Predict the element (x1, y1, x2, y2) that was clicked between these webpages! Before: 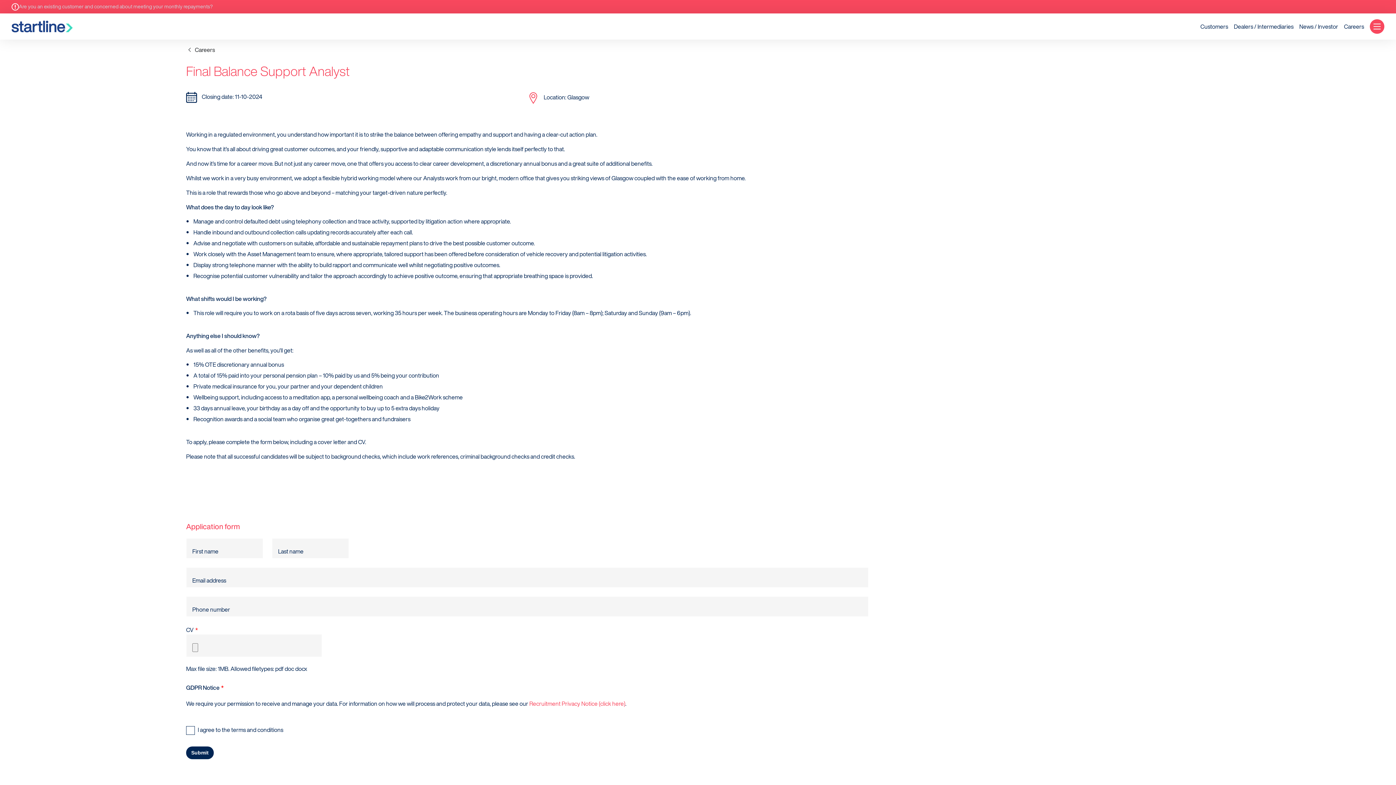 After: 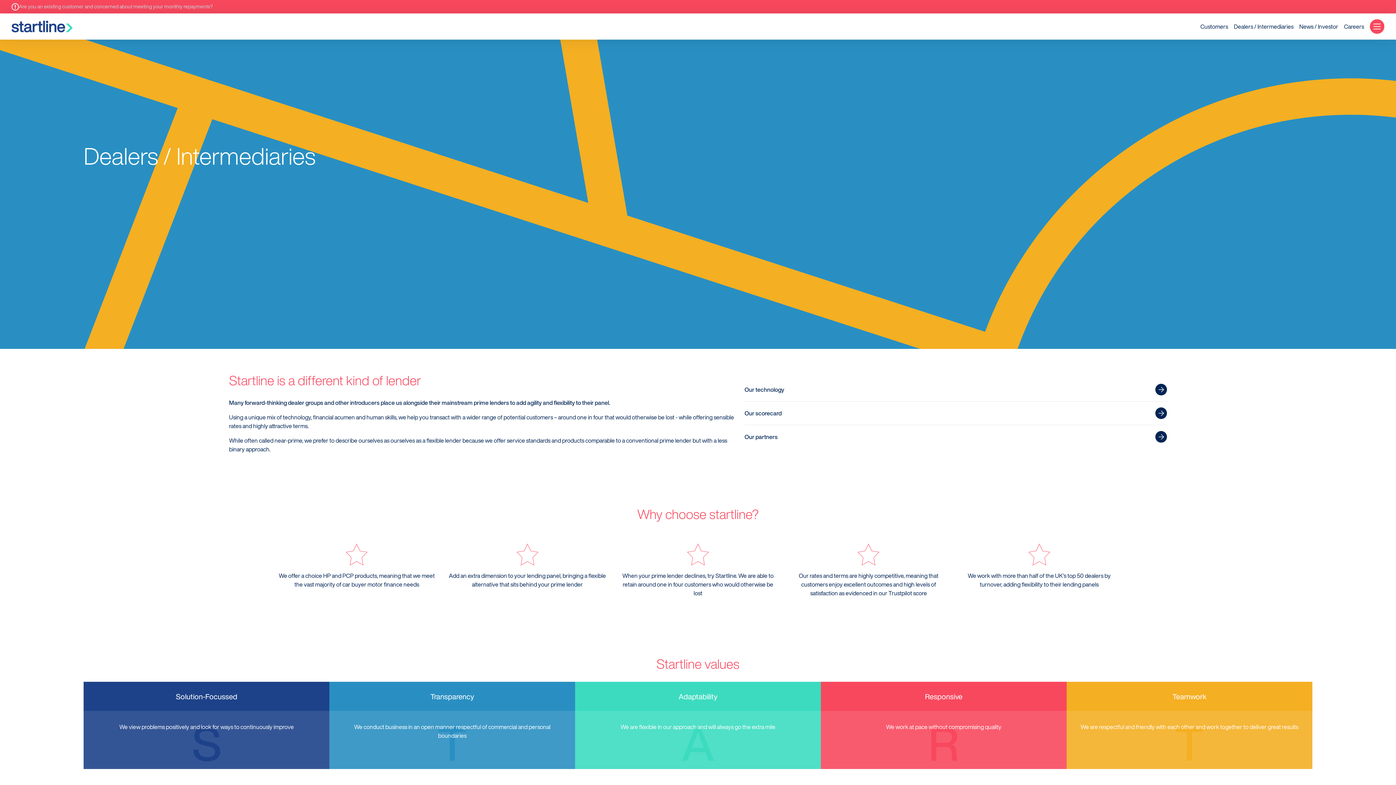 Action: label: Dealers / Intermediaries bbox: (1234, 22, 1293, 31)